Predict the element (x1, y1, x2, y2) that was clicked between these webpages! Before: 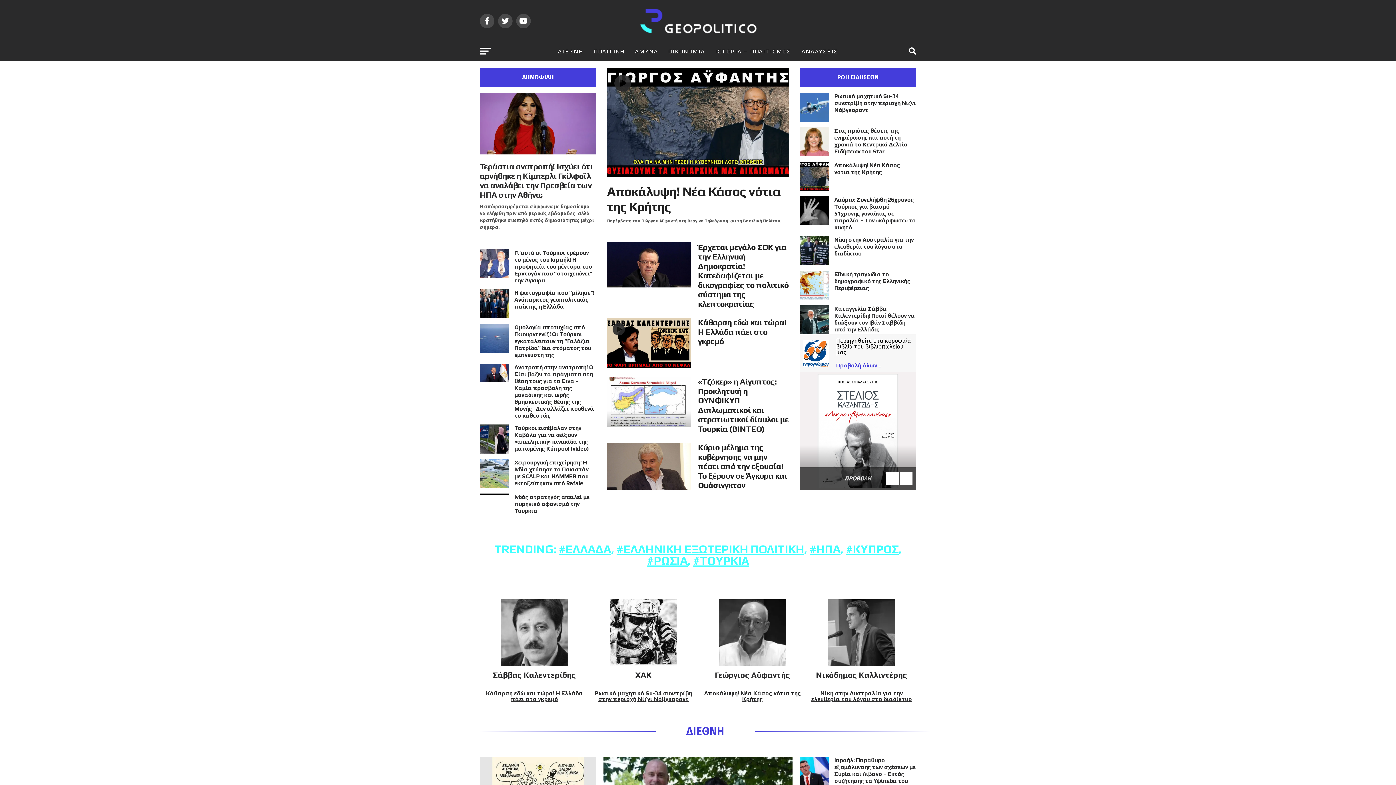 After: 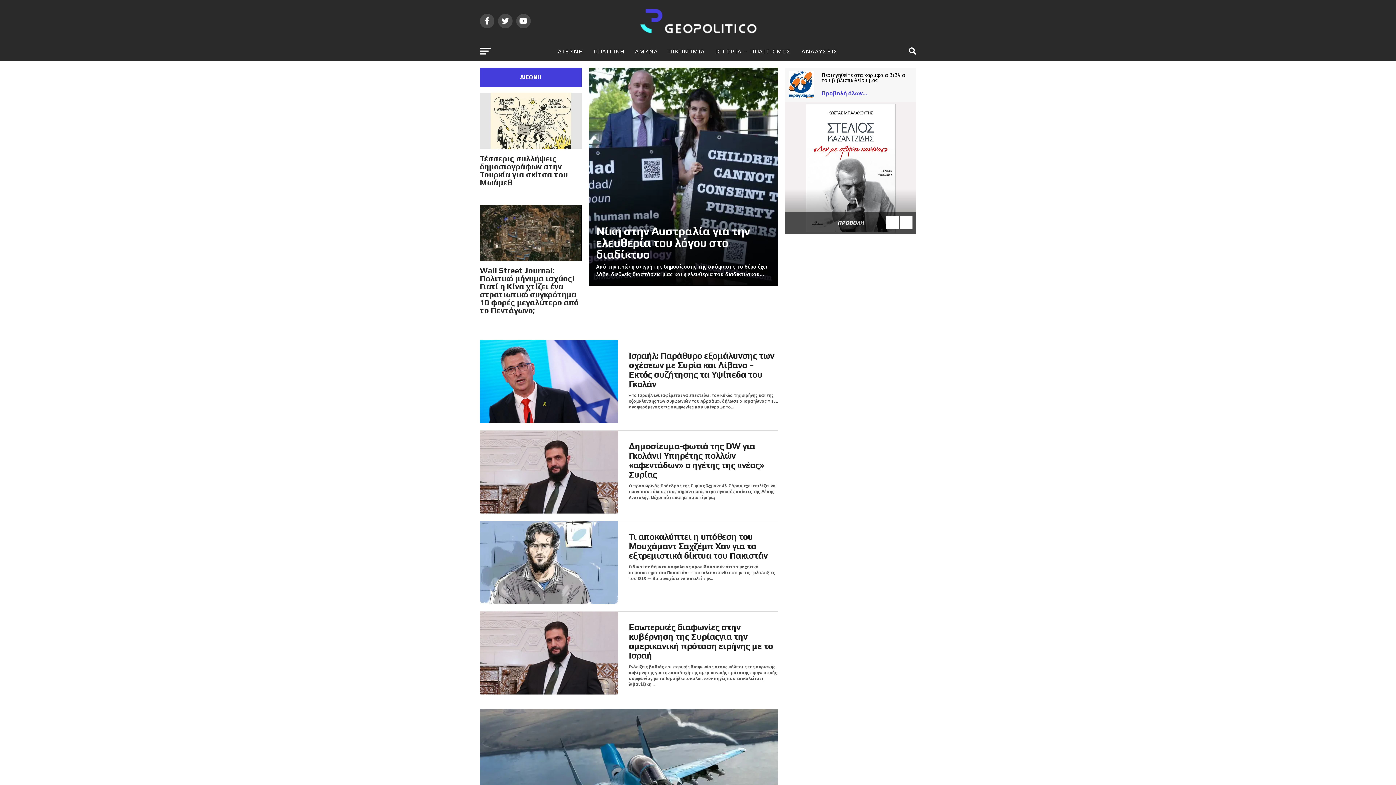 Action: label: ΔΙΕΘΝΗ bbox: (553, 42, 587, 61)